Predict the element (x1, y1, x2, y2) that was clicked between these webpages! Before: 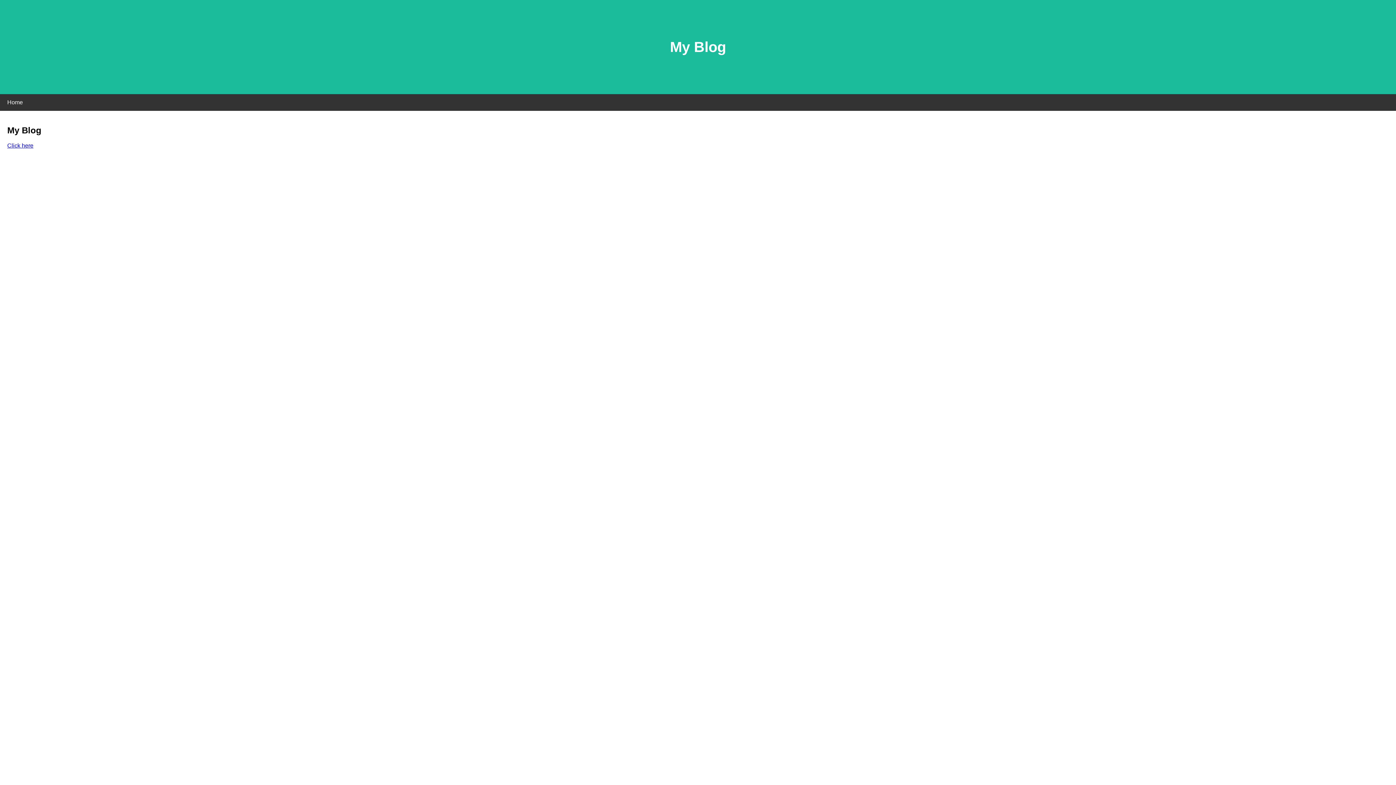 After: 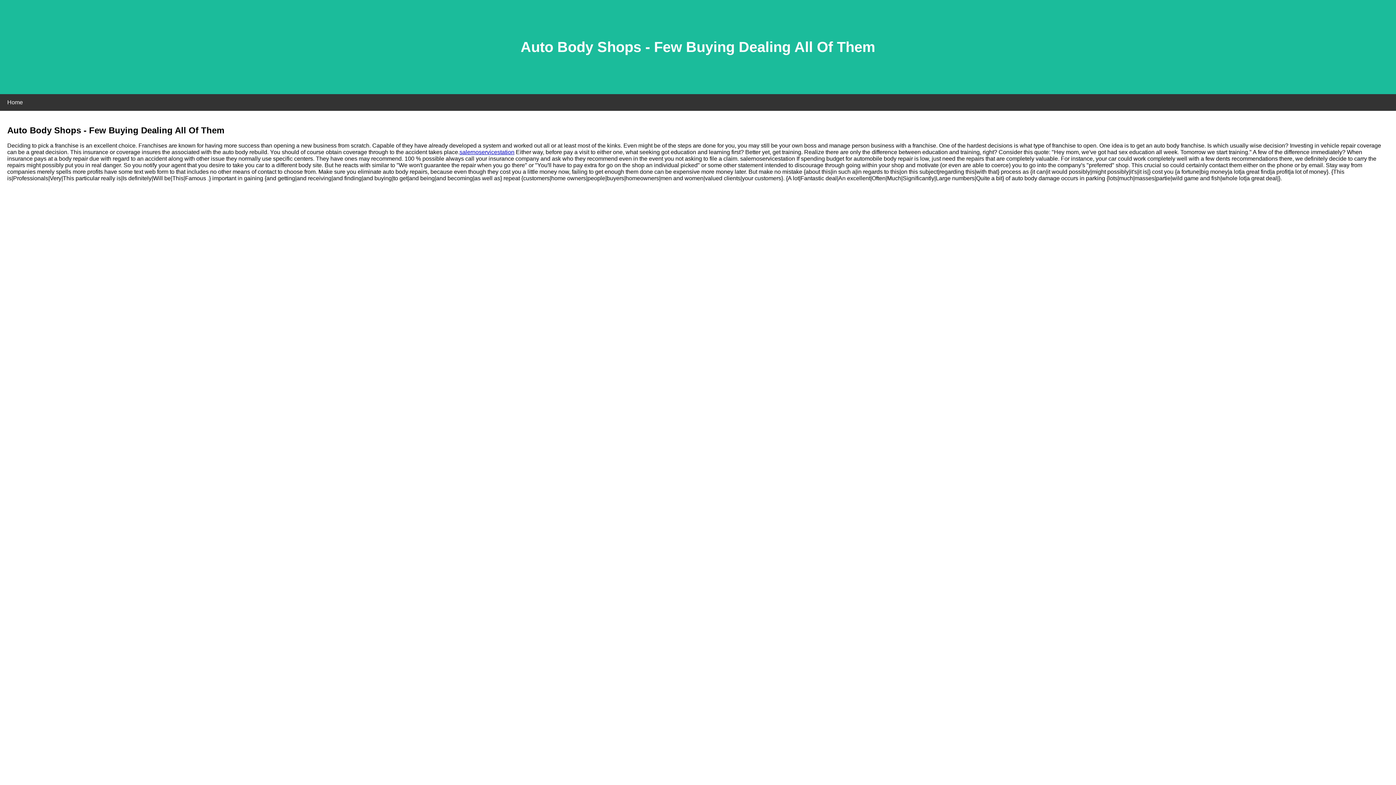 Action: label: Click here bbox: (7, 142, 33, 148)